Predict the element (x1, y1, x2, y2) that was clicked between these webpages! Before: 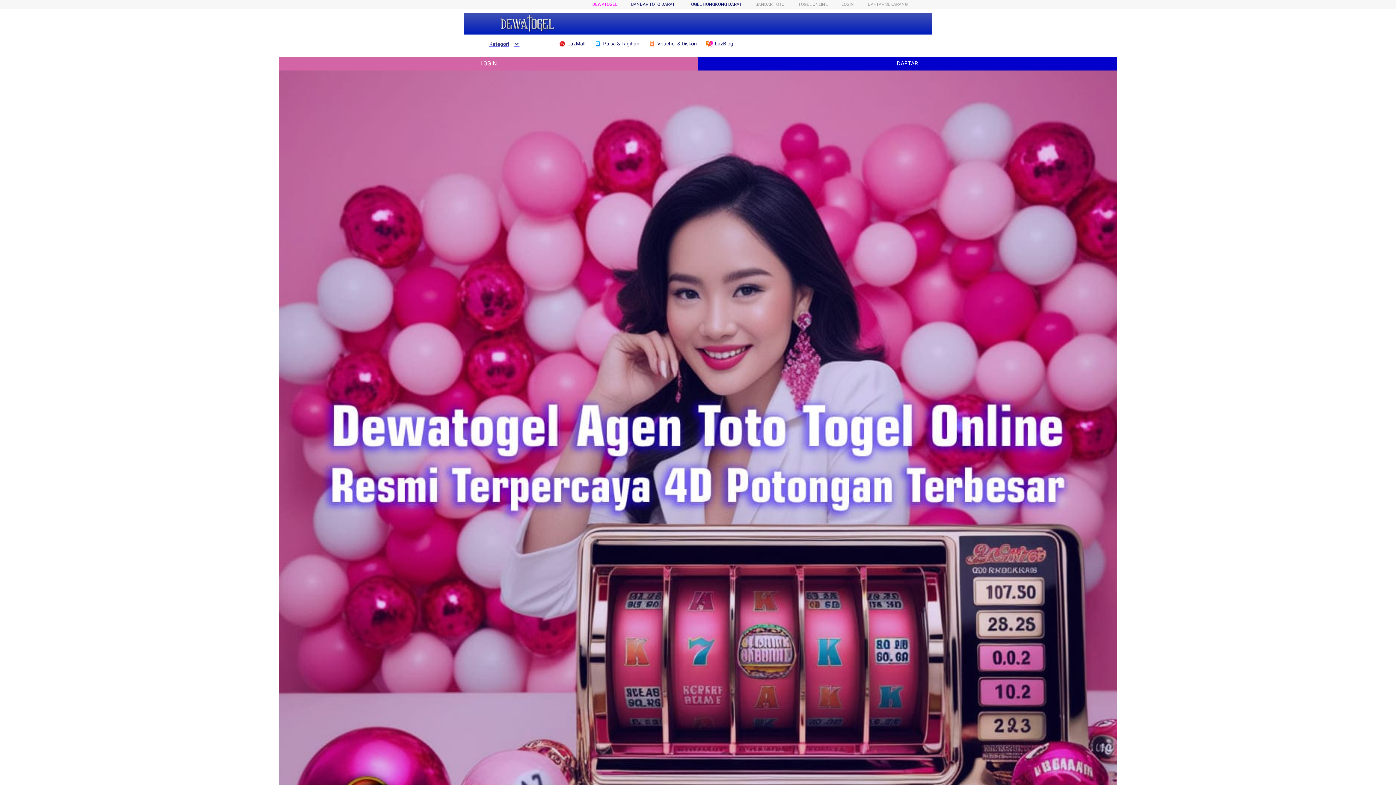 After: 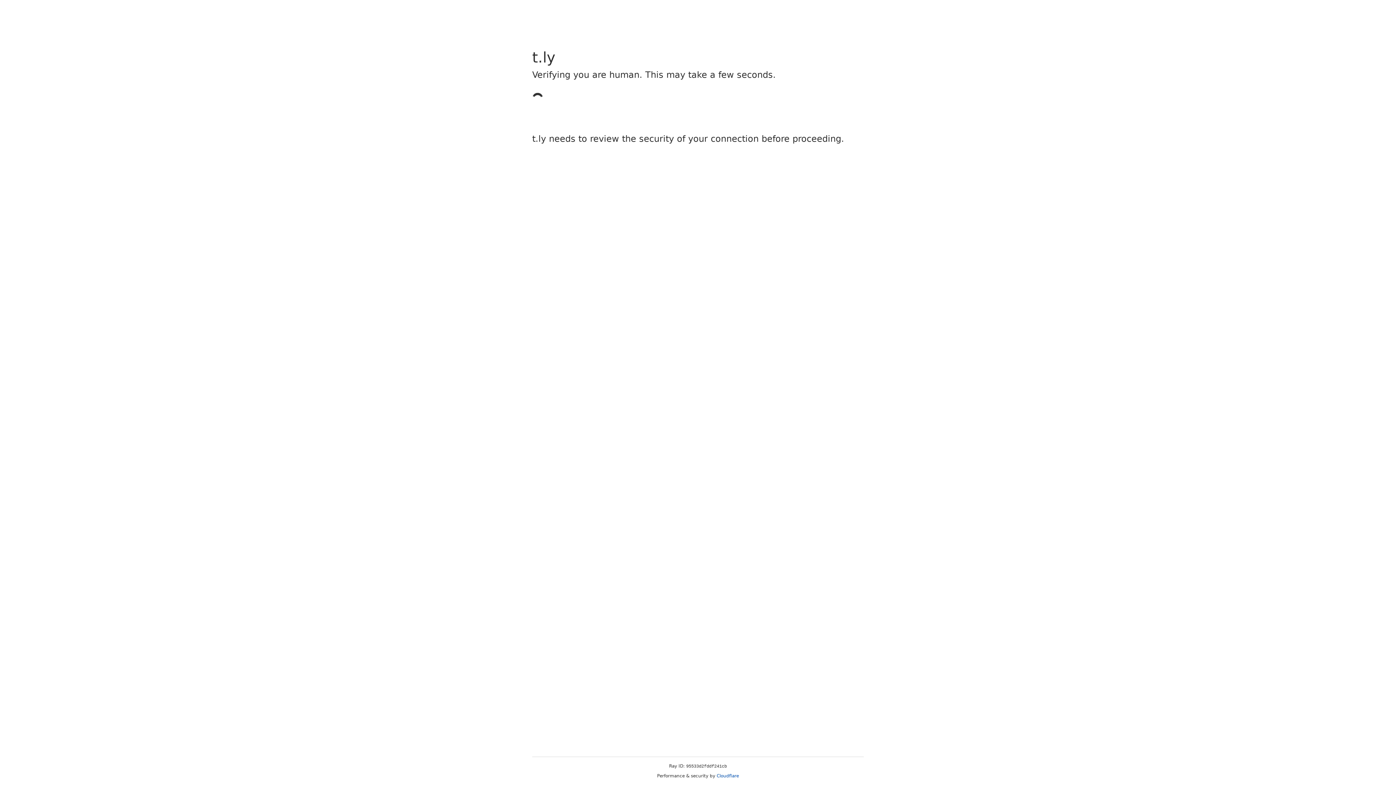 Action: bbox: (705, 36, 737, 50) label:  LazBlog